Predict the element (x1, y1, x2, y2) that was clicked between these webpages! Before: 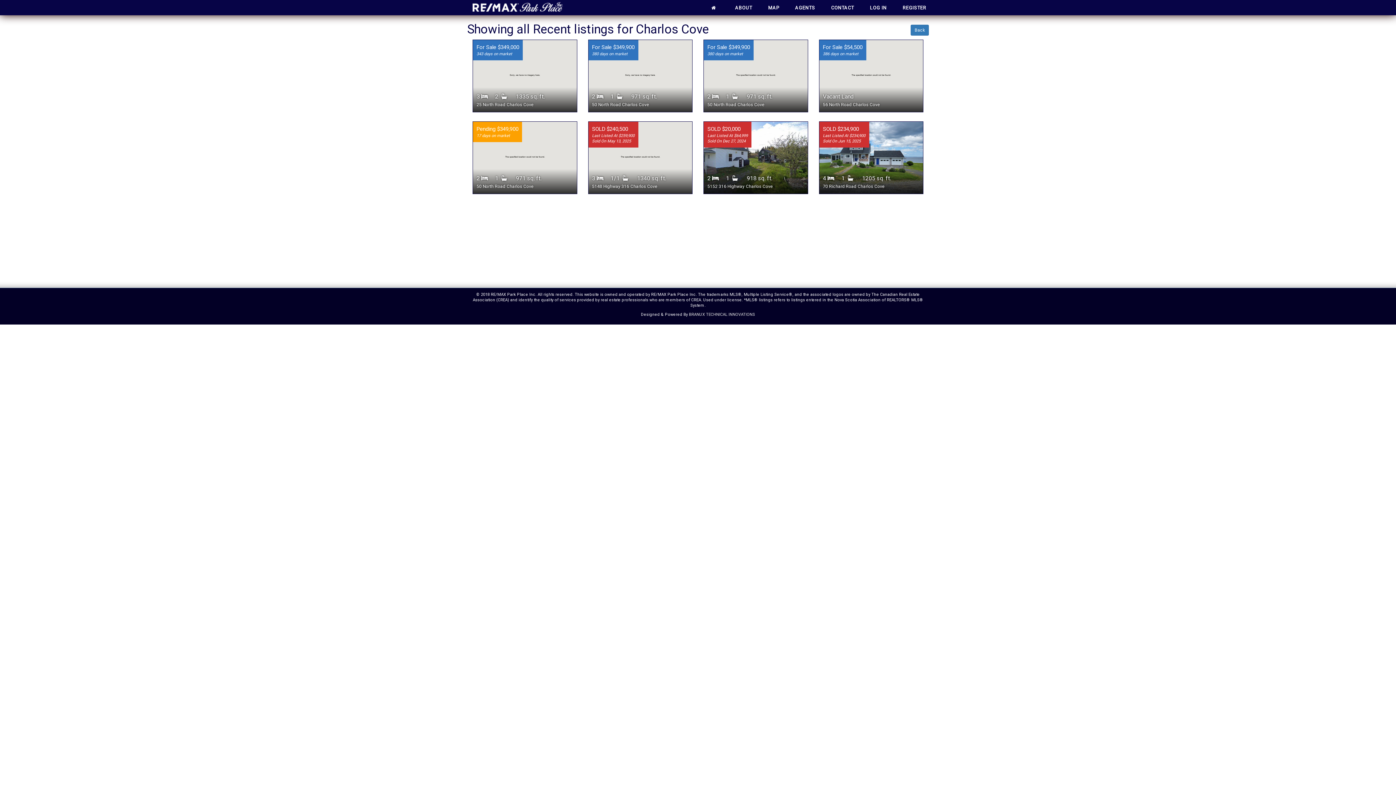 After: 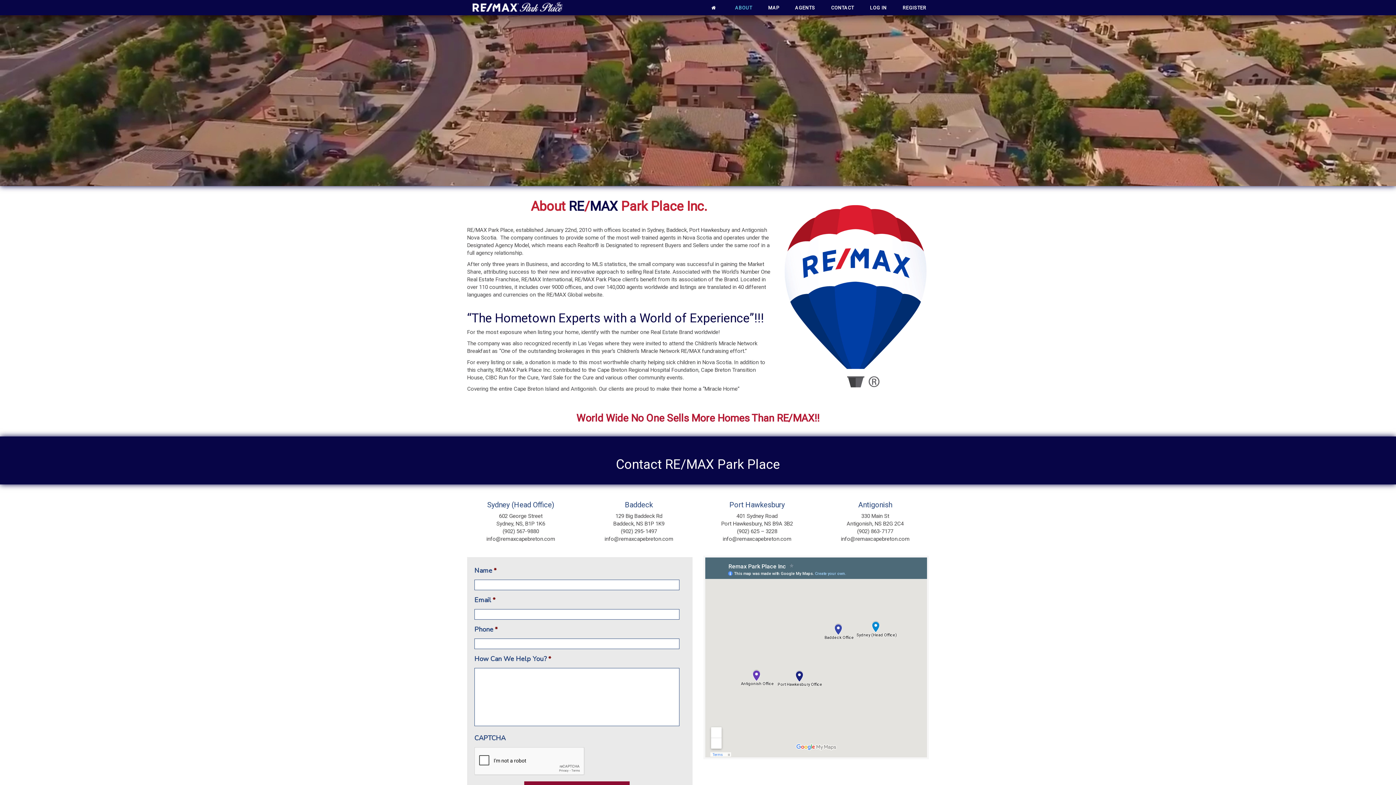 Action: label: ABOUT bbox: (730, 0, 760, 15)